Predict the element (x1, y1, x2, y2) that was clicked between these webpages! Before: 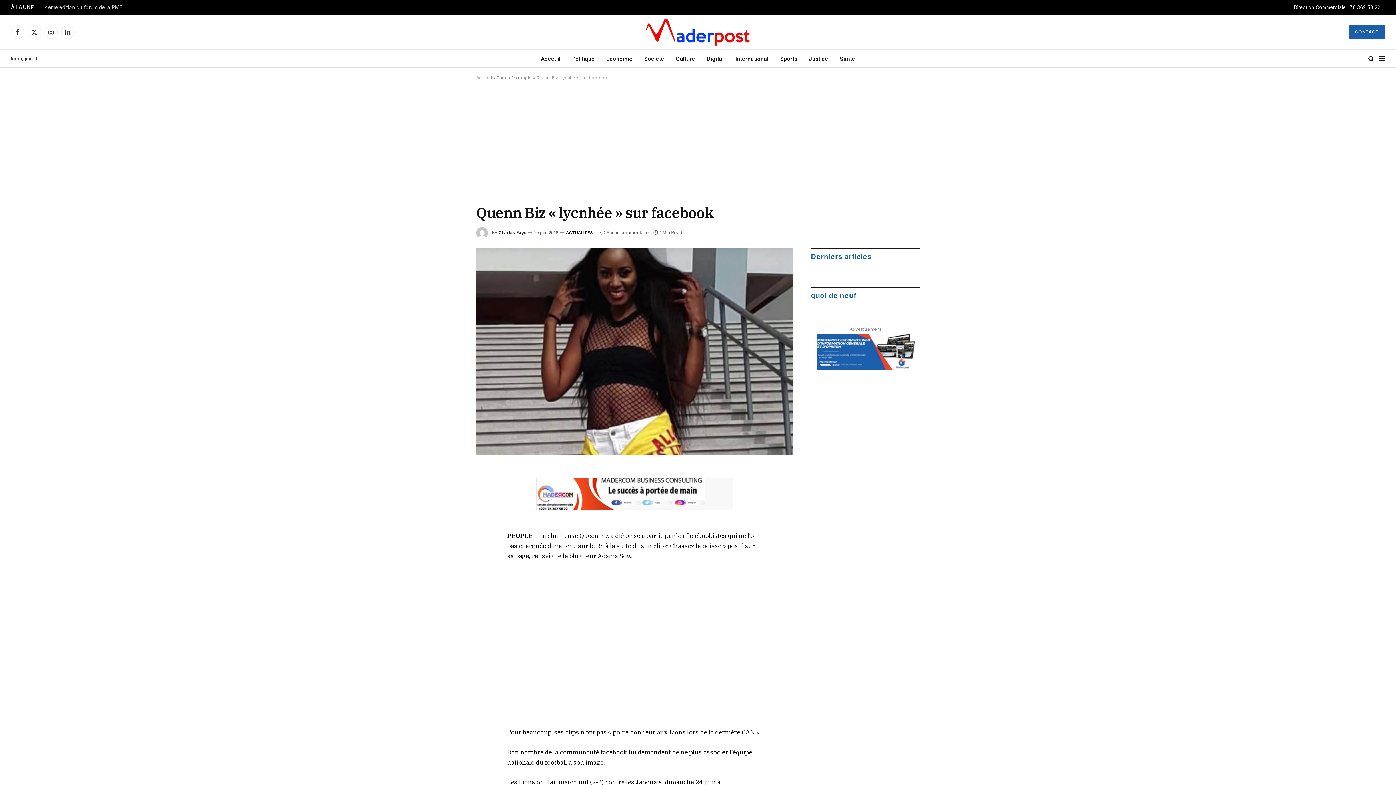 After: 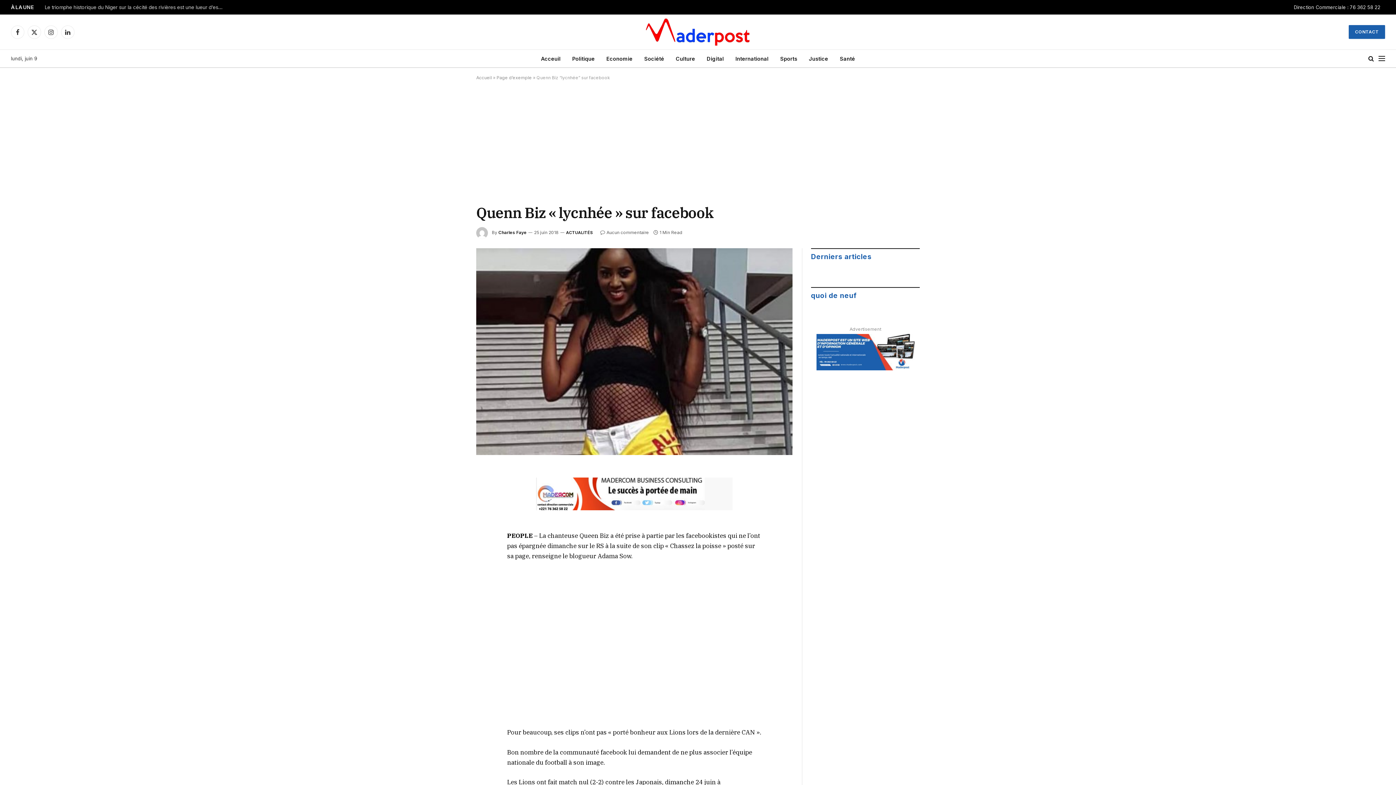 Action: bbox: (443, 516, 457, 530)